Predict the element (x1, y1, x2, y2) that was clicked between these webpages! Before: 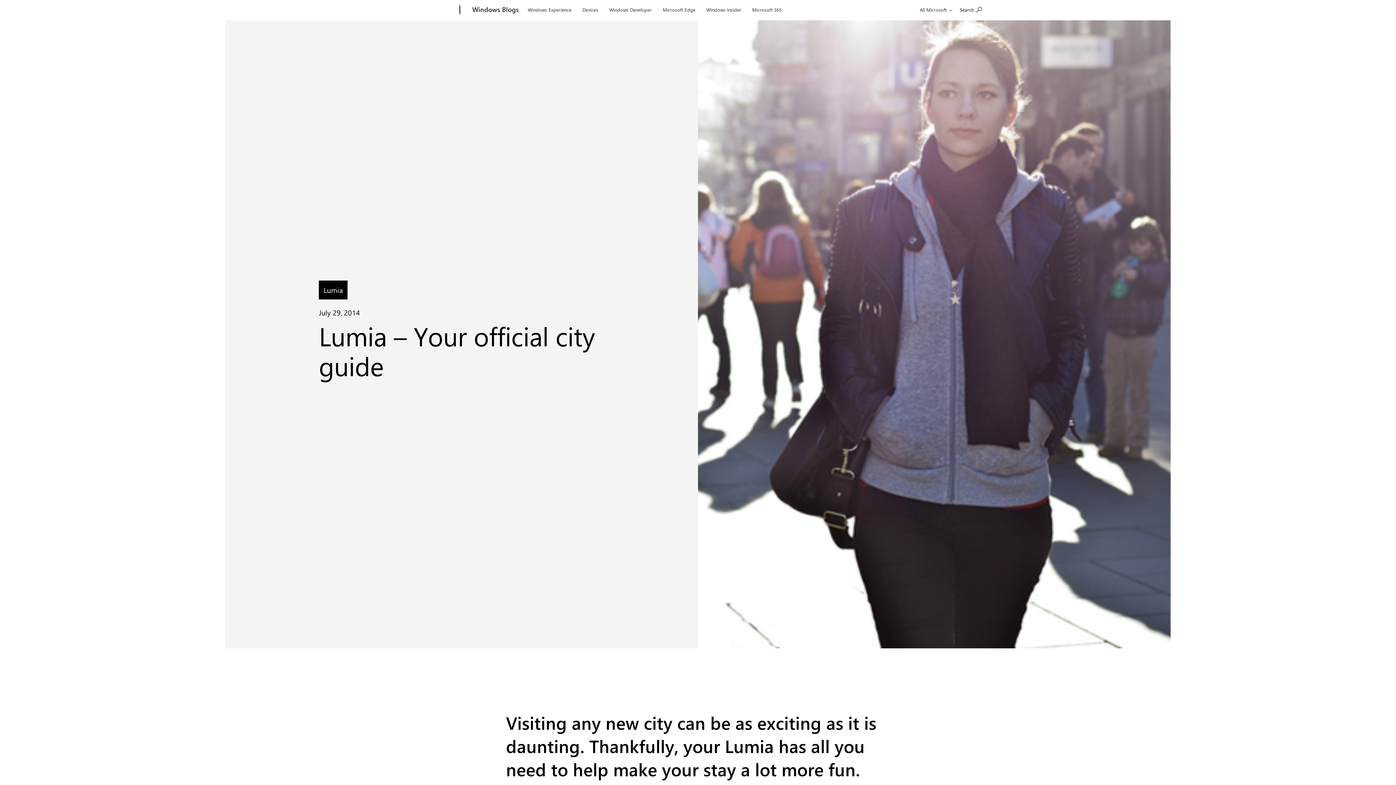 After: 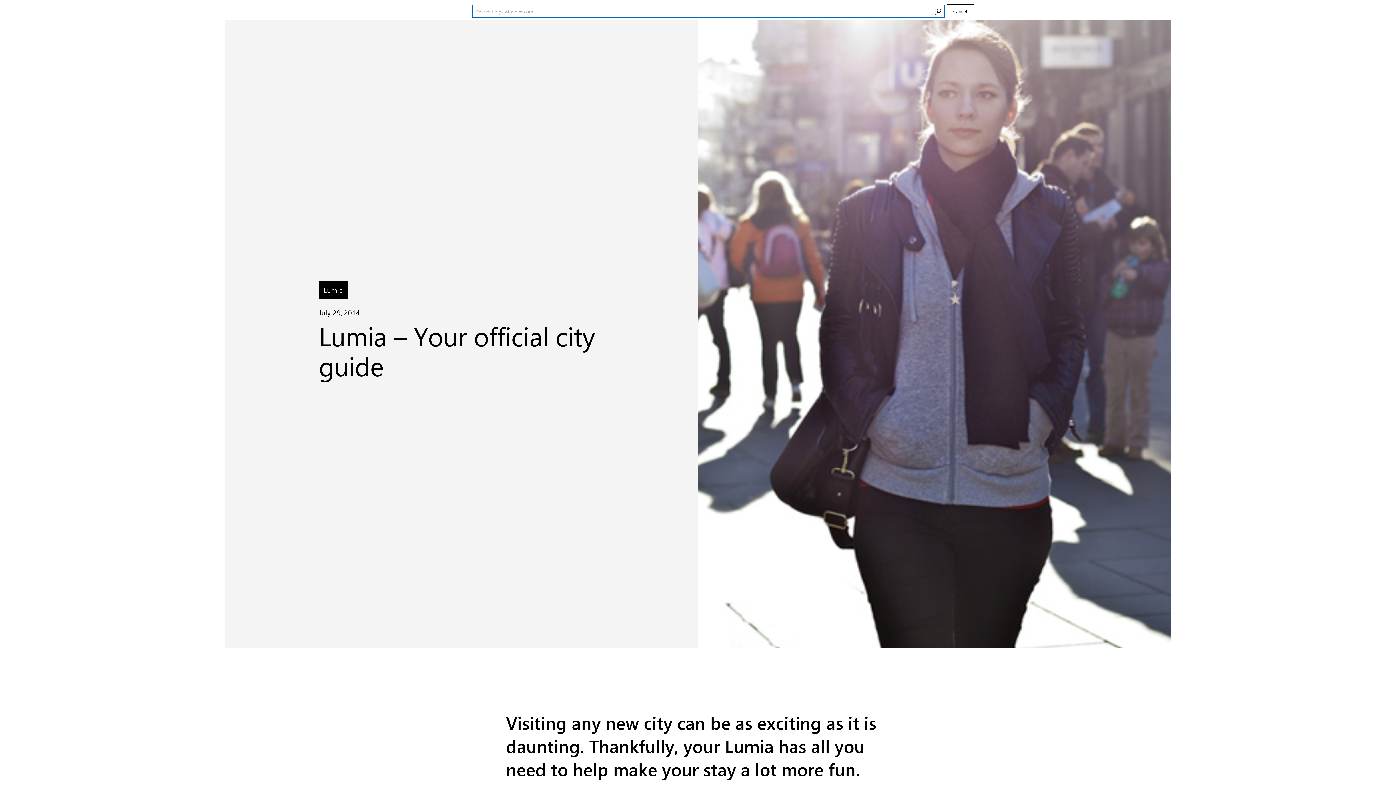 Action: bbox: (956, 1, 985, 17) label: Search blogs.windows.com